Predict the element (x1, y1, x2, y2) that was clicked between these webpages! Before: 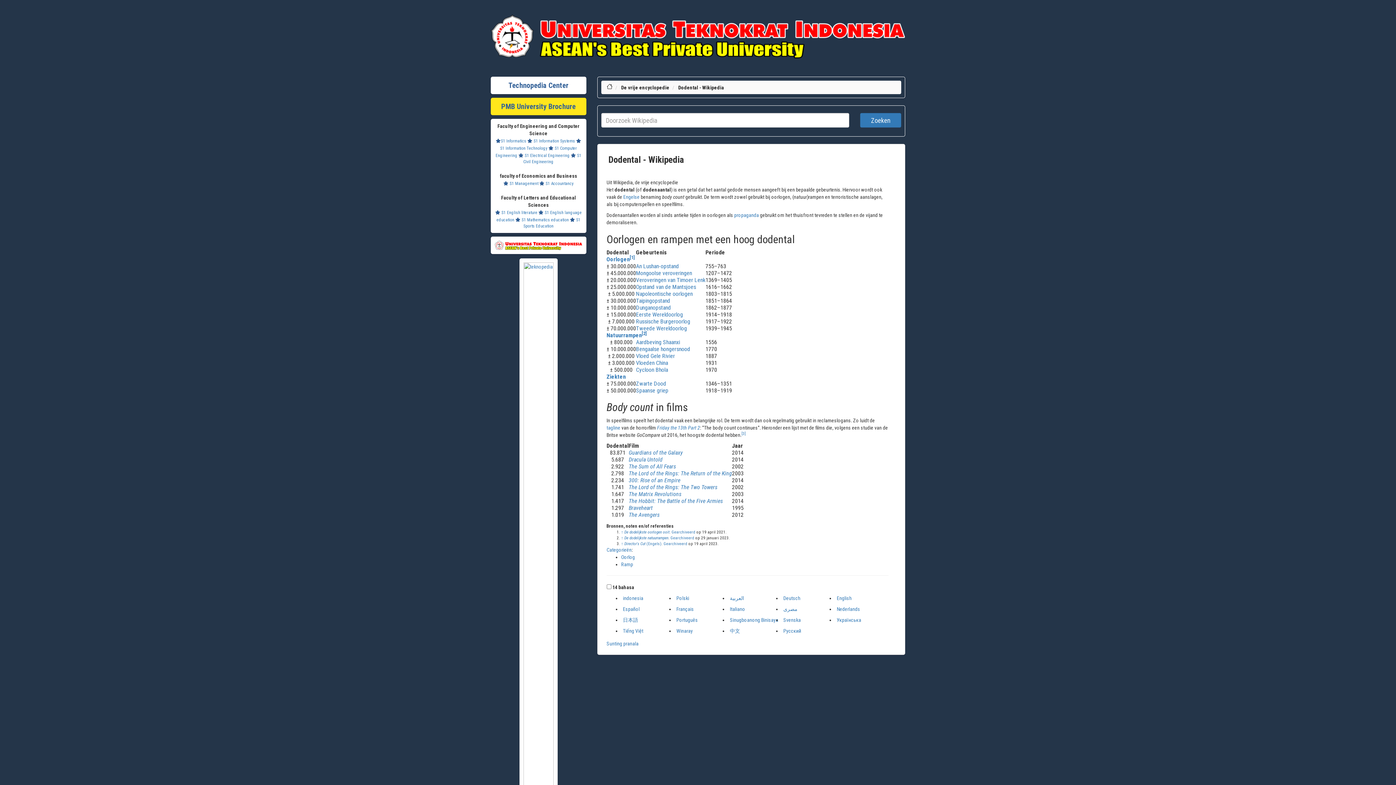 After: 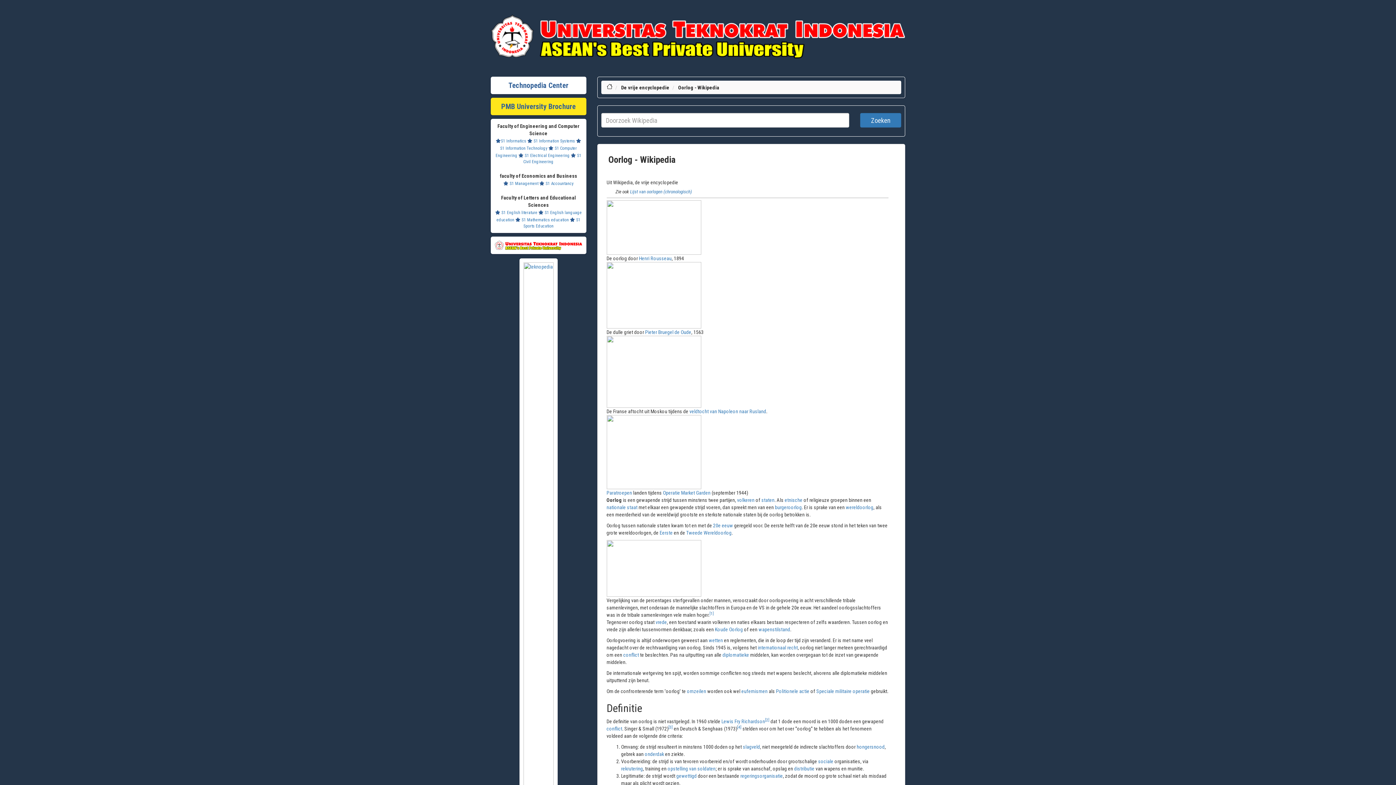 Action: bbox: (606, 256, 630, 263) label: Oorlogen